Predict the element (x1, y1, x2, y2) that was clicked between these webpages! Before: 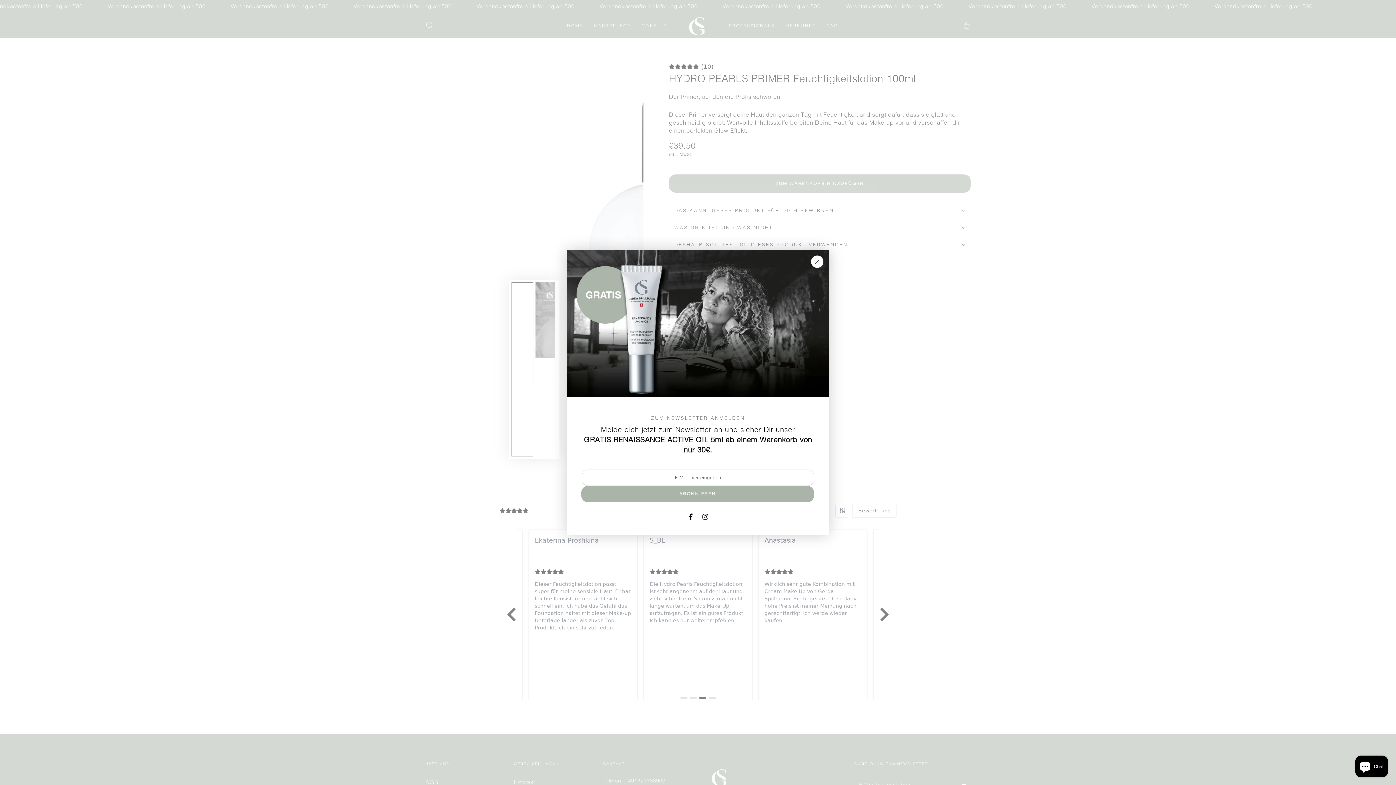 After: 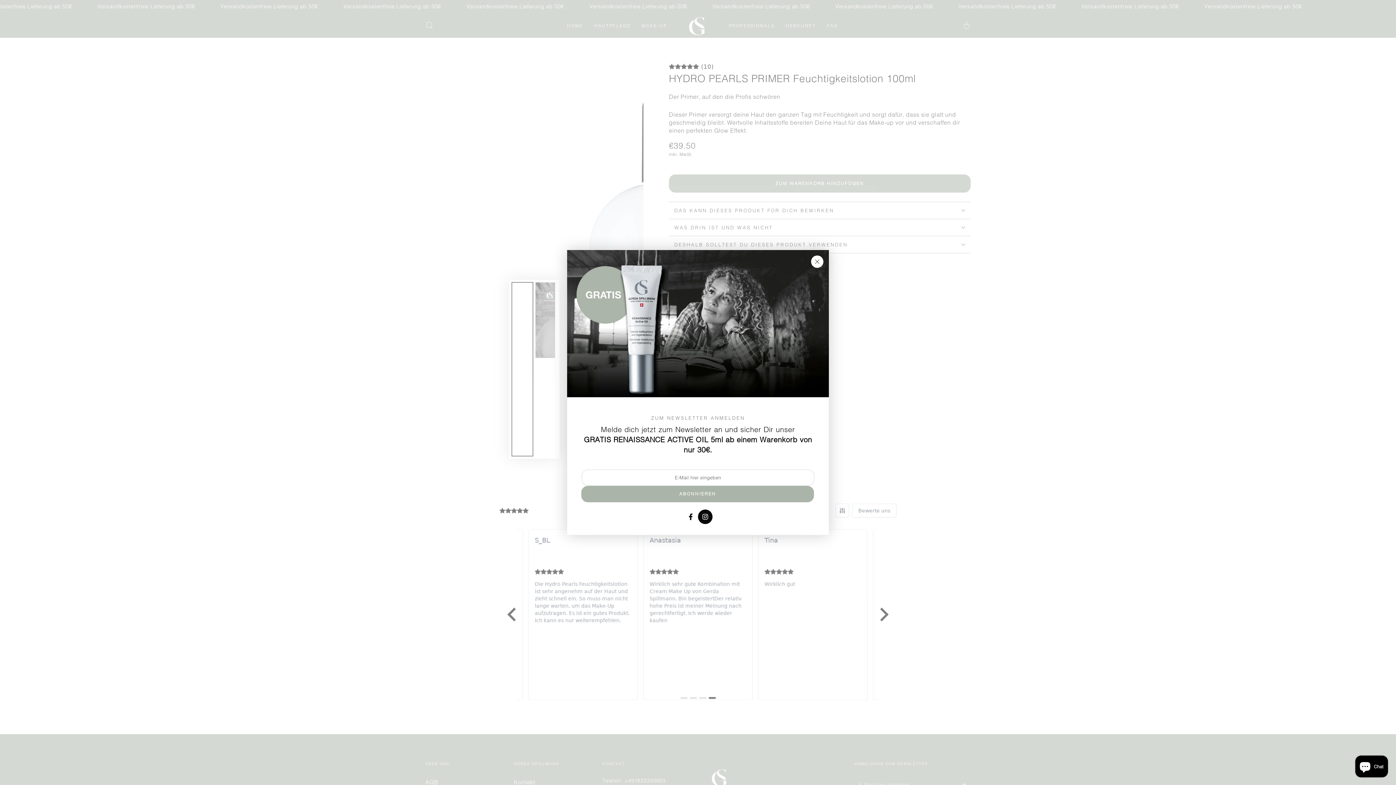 Action: bbox: (698, 509, 712, 524) label: Instagram